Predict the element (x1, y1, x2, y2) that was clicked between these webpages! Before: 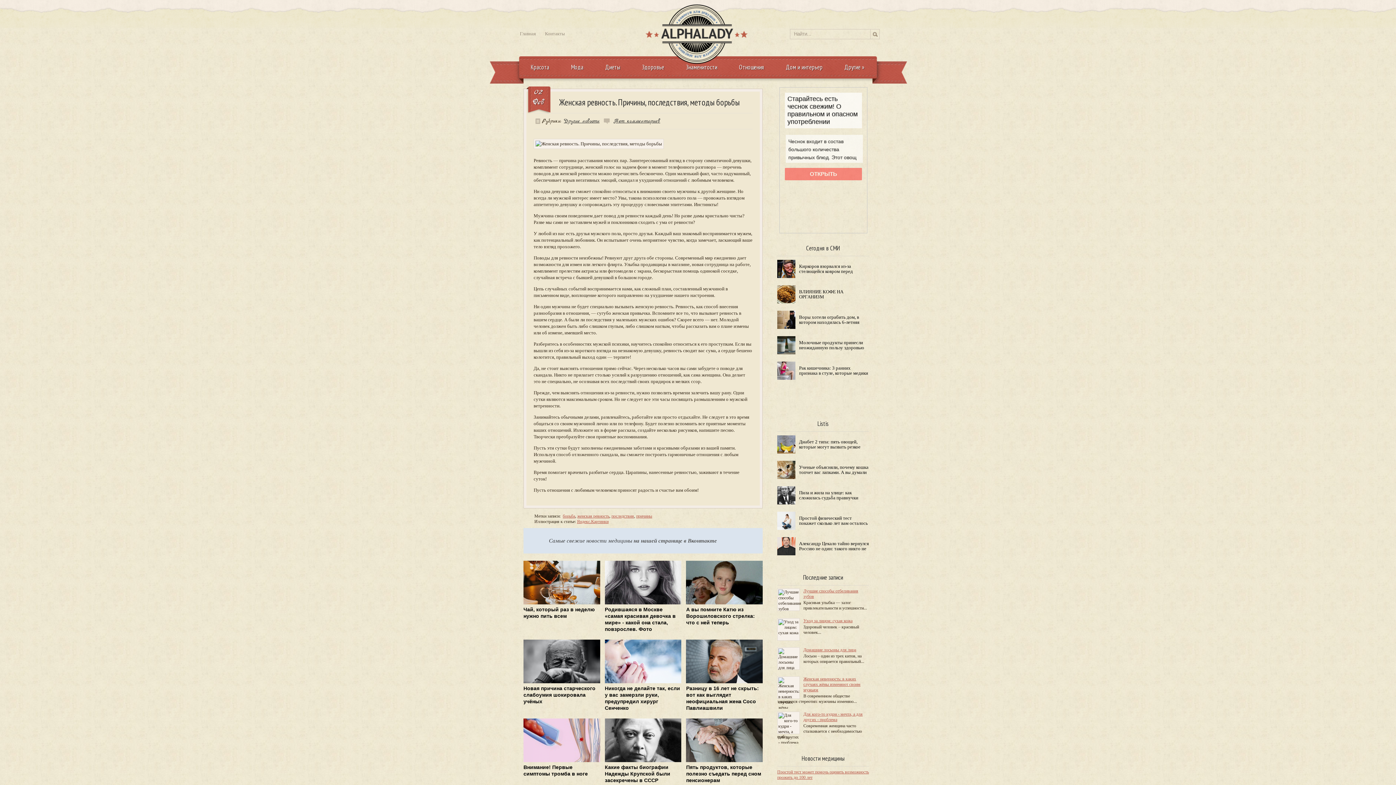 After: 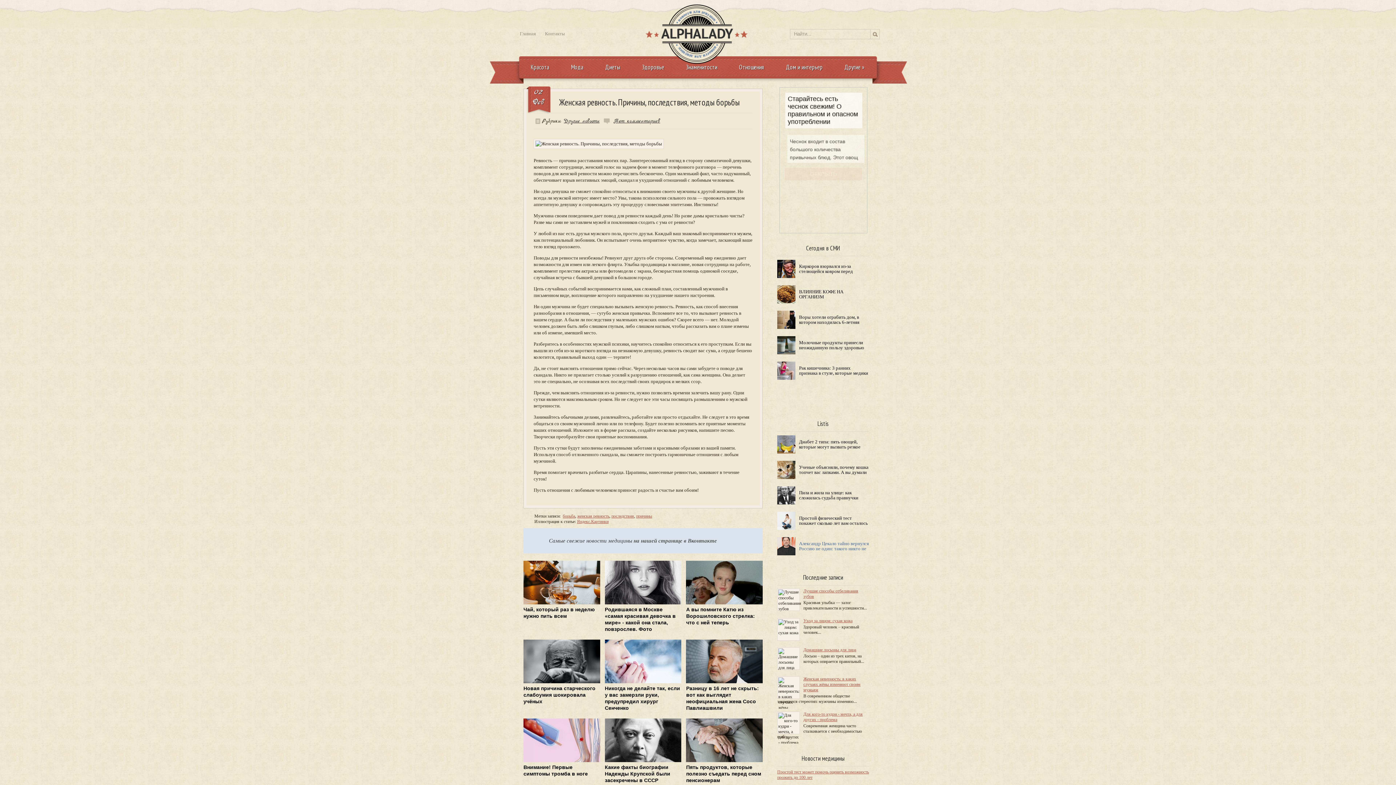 Action: bbox: (777, 537, 869, 555) label: Александр Цекало тайно вернулся Россию не один: такого никто не ожидал